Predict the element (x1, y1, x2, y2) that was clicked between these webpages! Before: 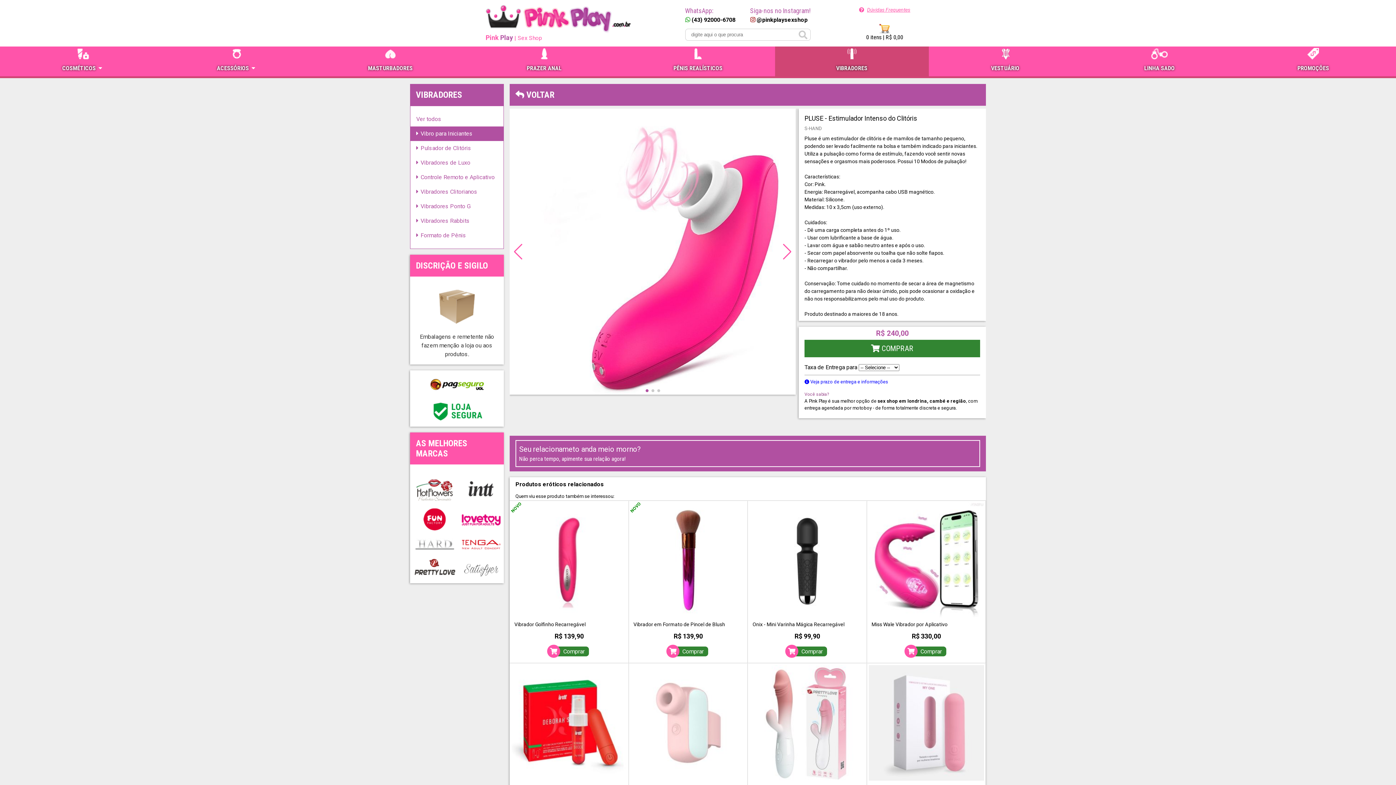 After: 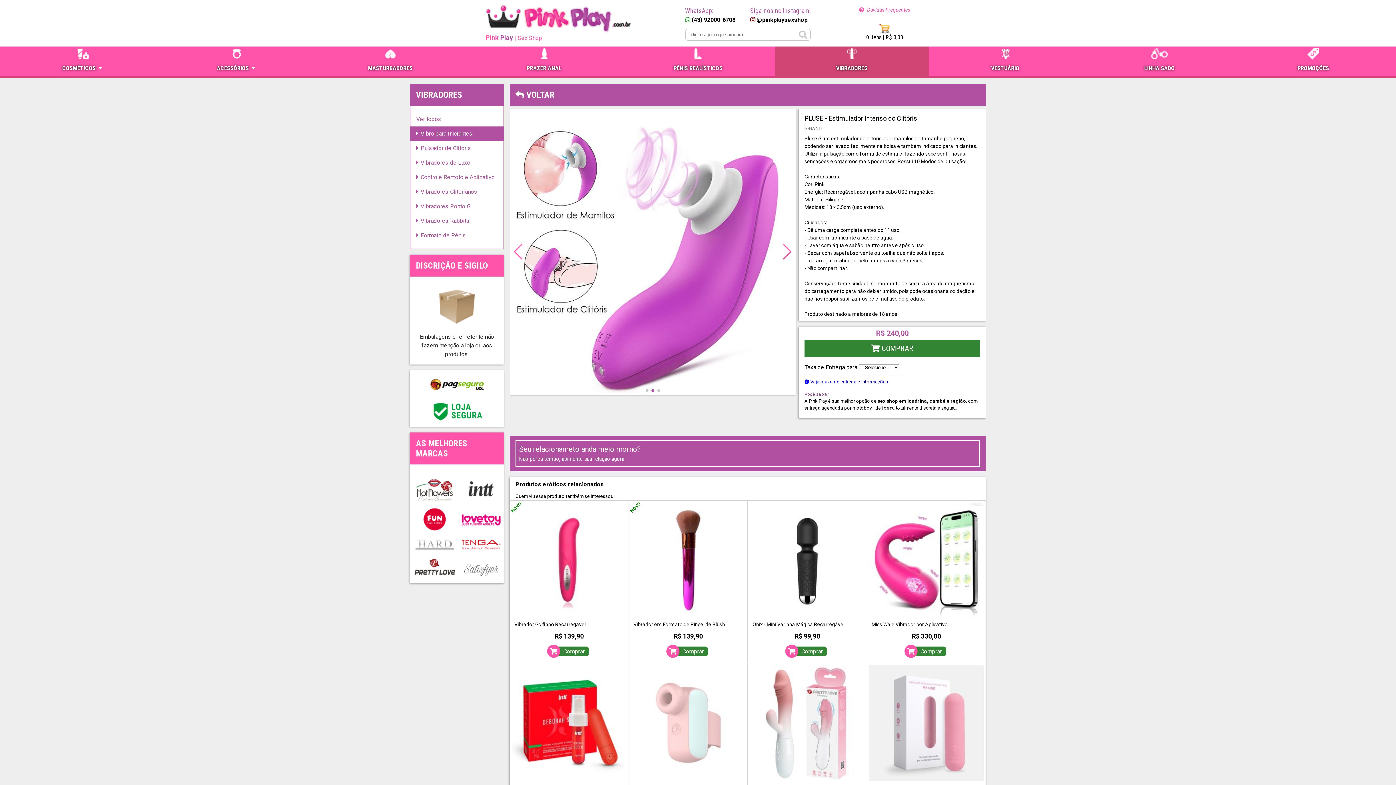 Action: bbox: (782, 243, 792, 259) label: Next slide